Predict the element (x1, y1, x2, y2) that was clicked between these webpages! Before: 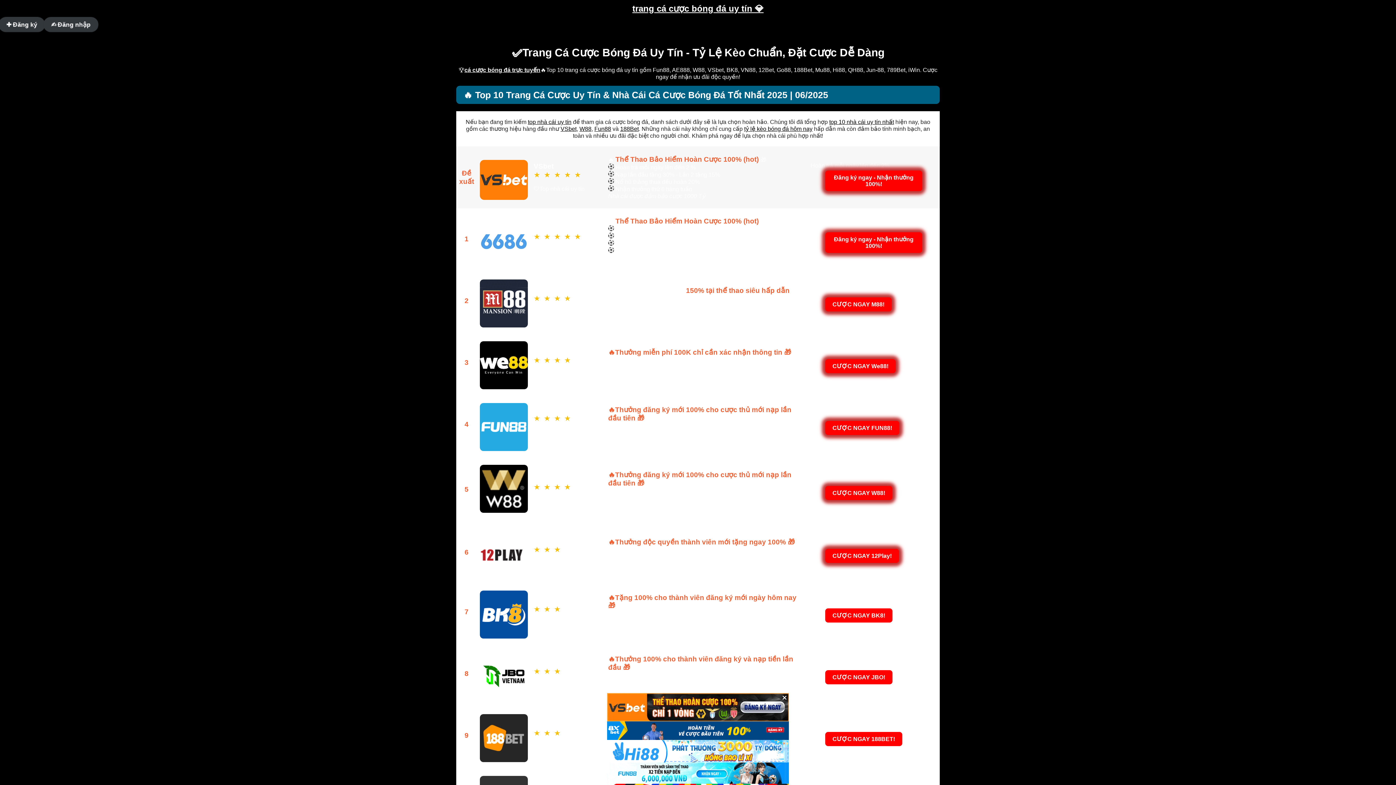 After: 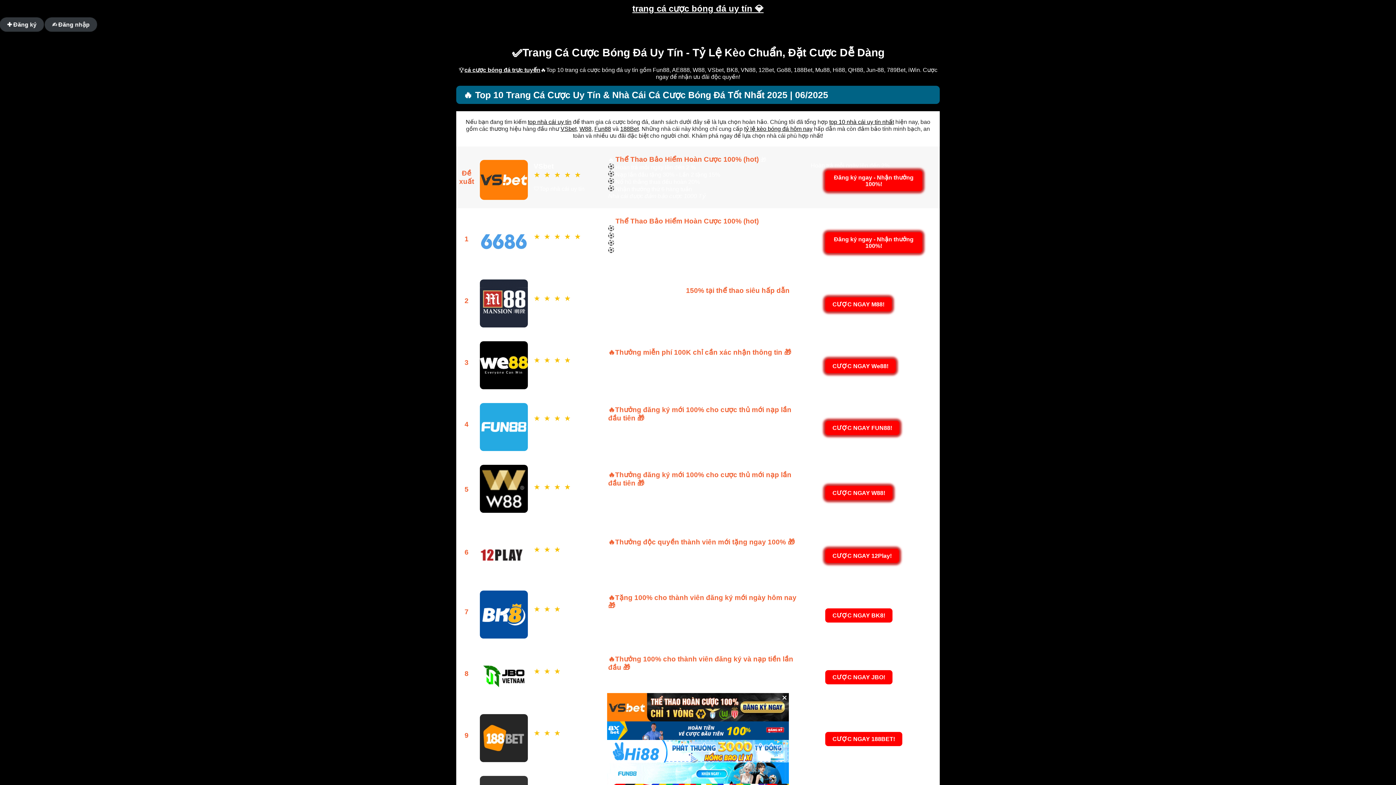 Action: bbox: (632, 3, 763, 13) label: trang cá cược bóng đá uy tín 💎